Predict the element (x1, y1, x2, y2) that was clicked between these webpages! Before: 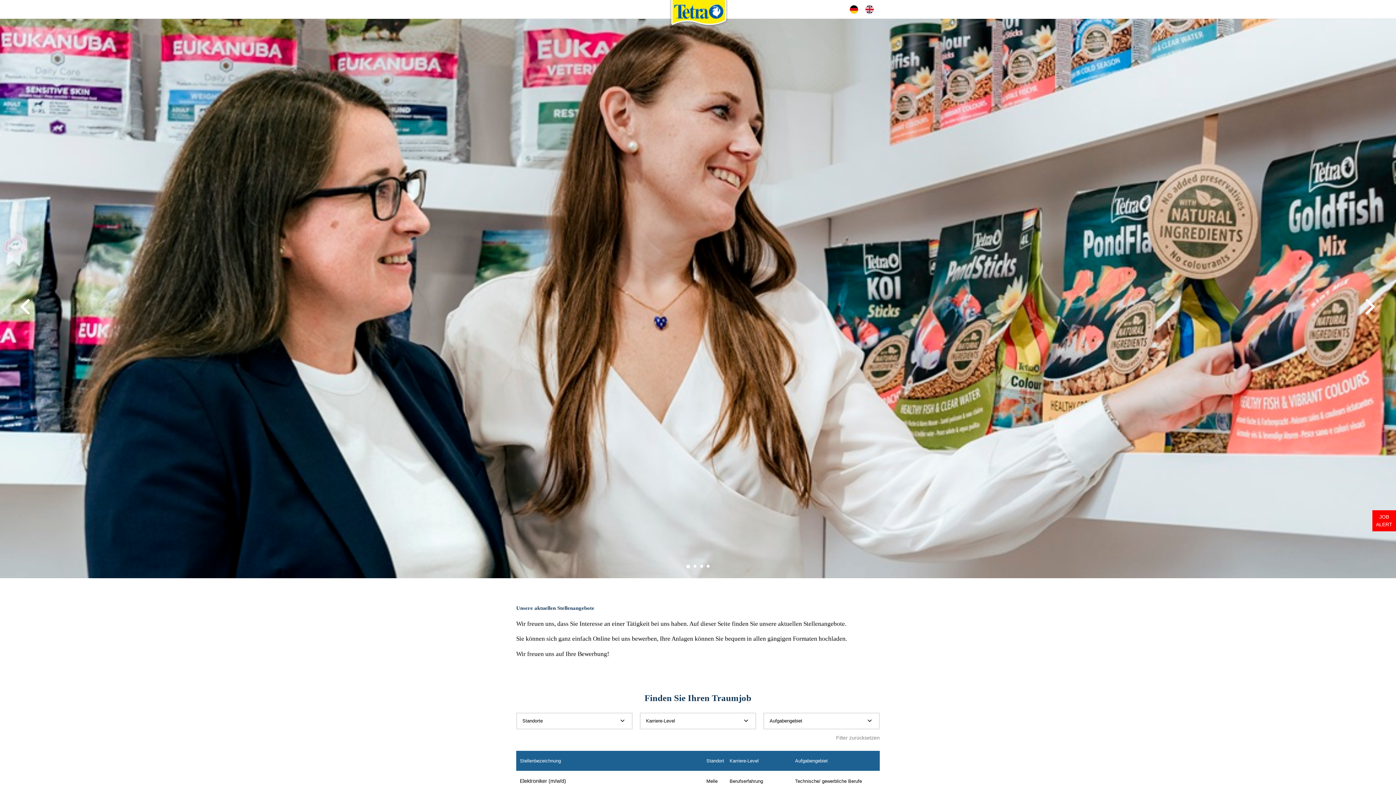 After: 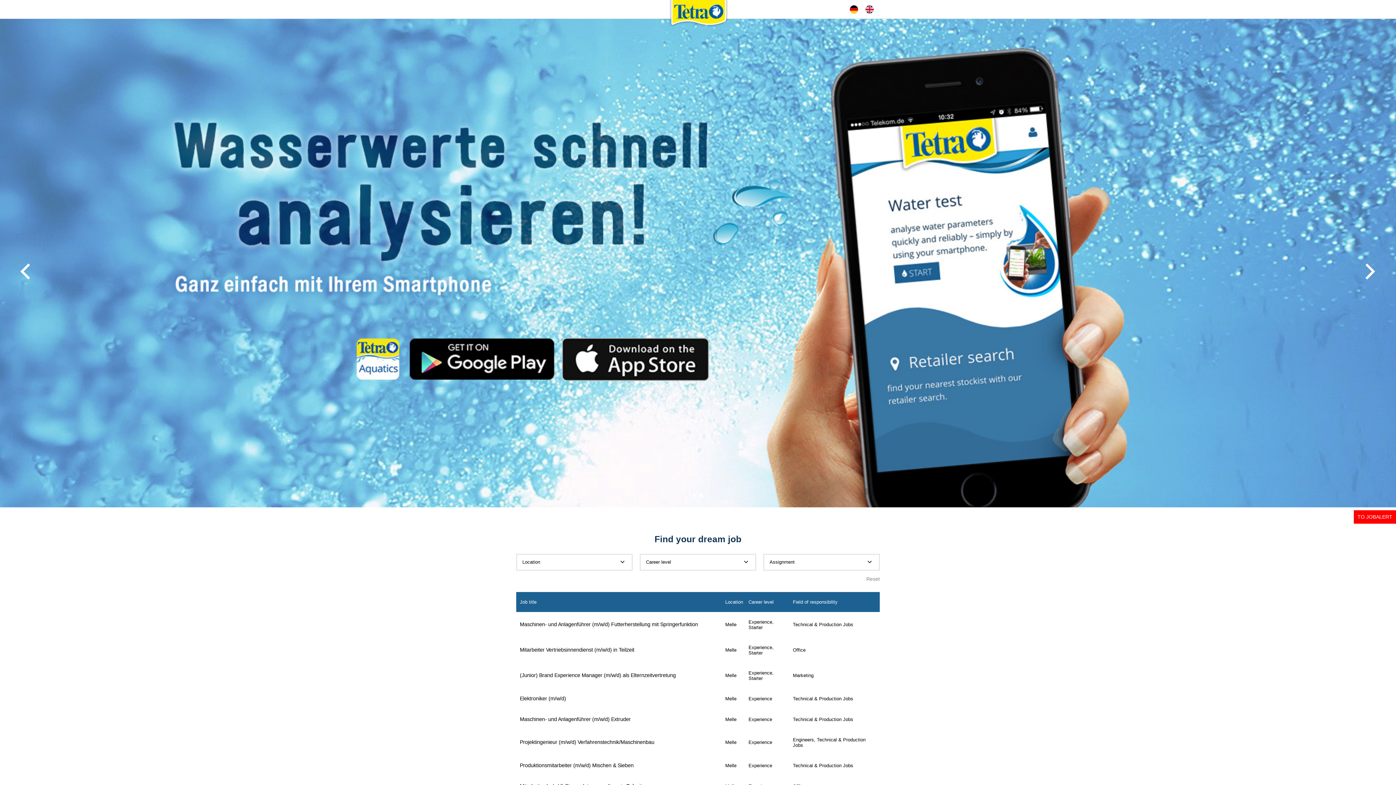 Action: bbox: (864, 4, 875, 14)